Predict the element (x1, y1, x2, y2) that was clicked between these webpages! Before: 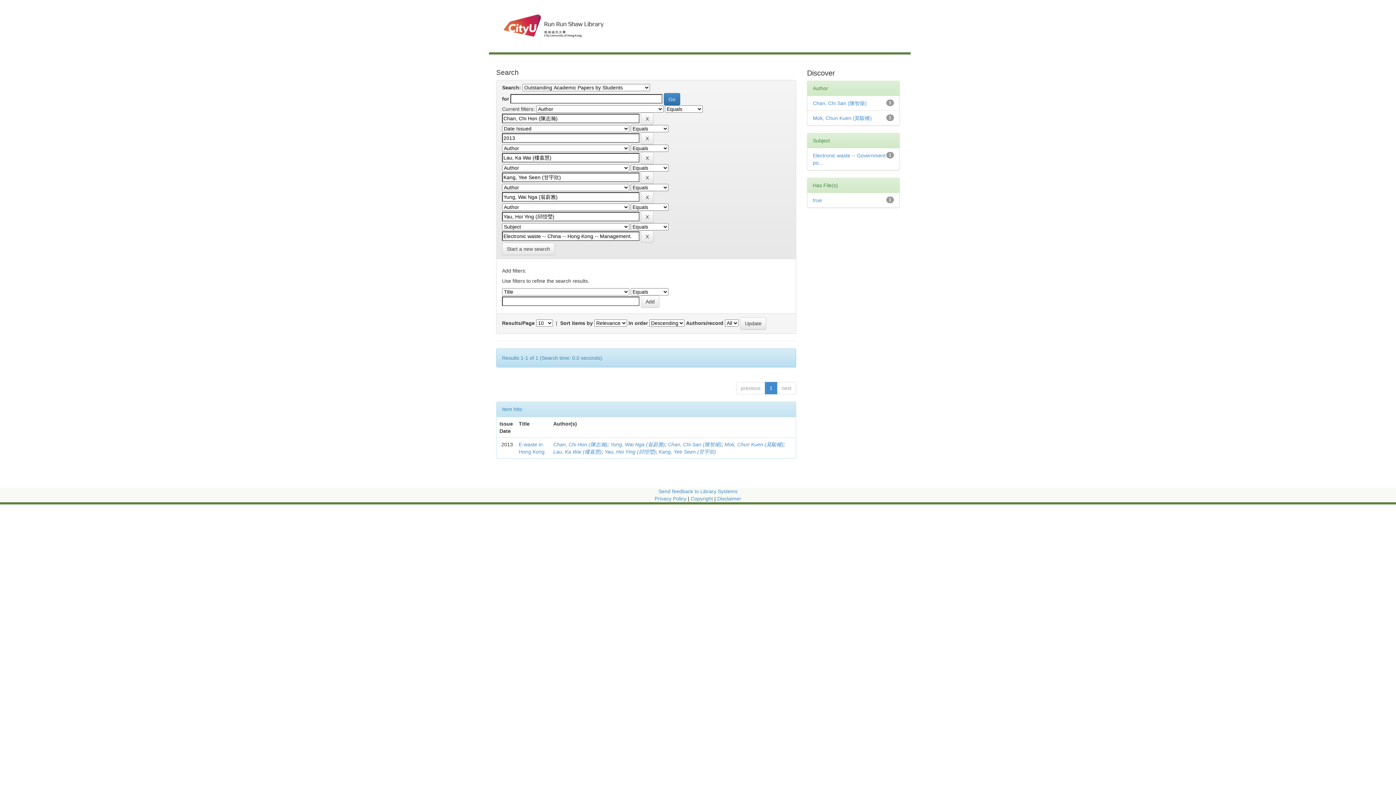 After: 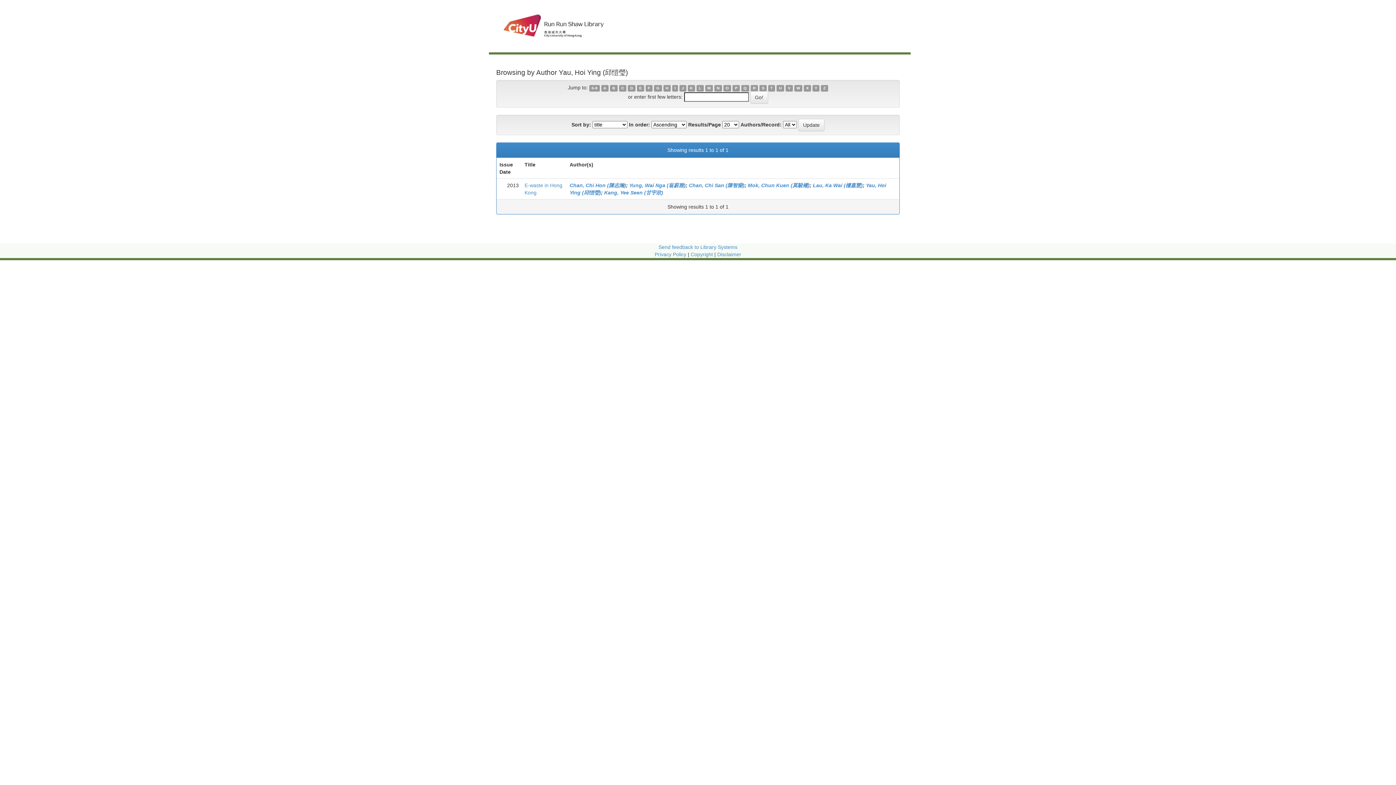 Action: bbox: (604, 449, 656, 455) label: Yau, Hoi Ying (邱愷瑩)